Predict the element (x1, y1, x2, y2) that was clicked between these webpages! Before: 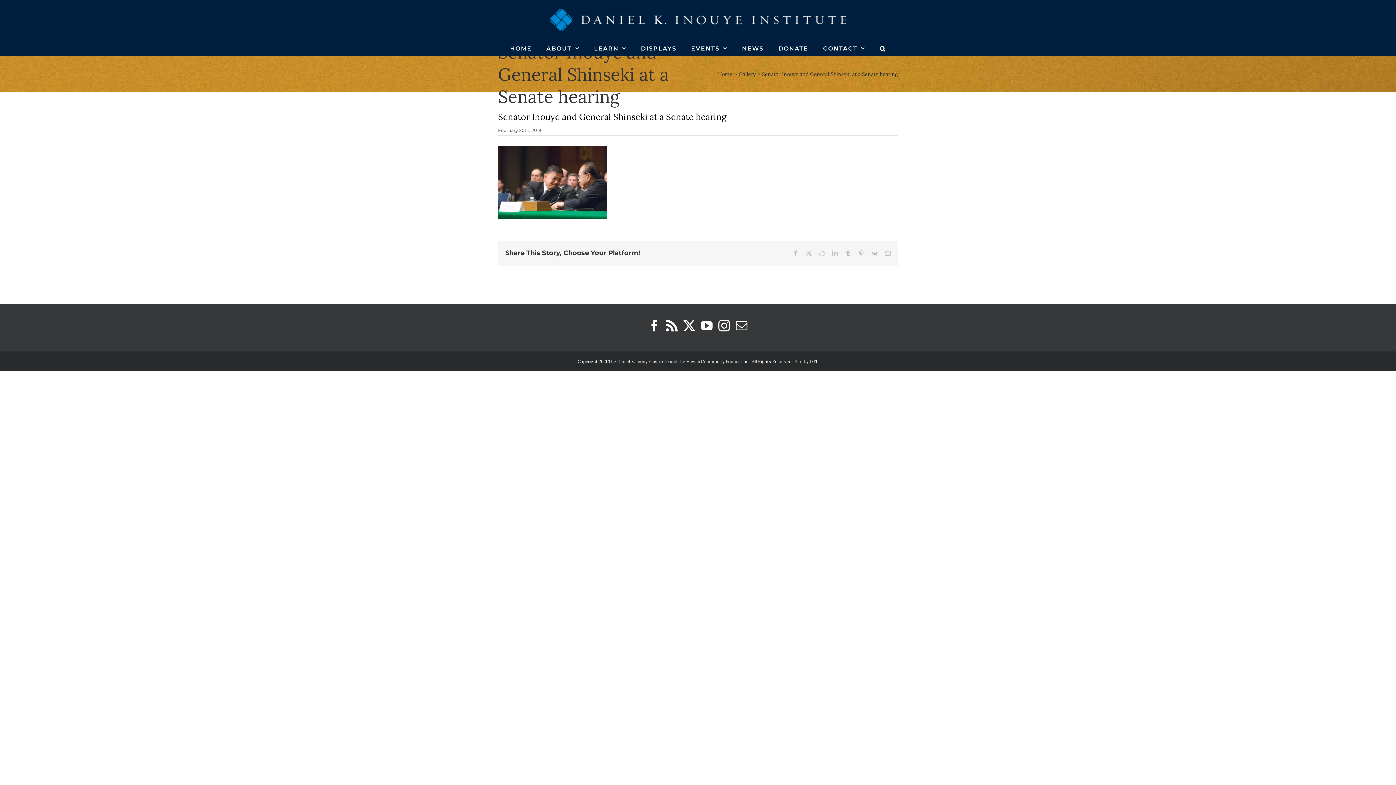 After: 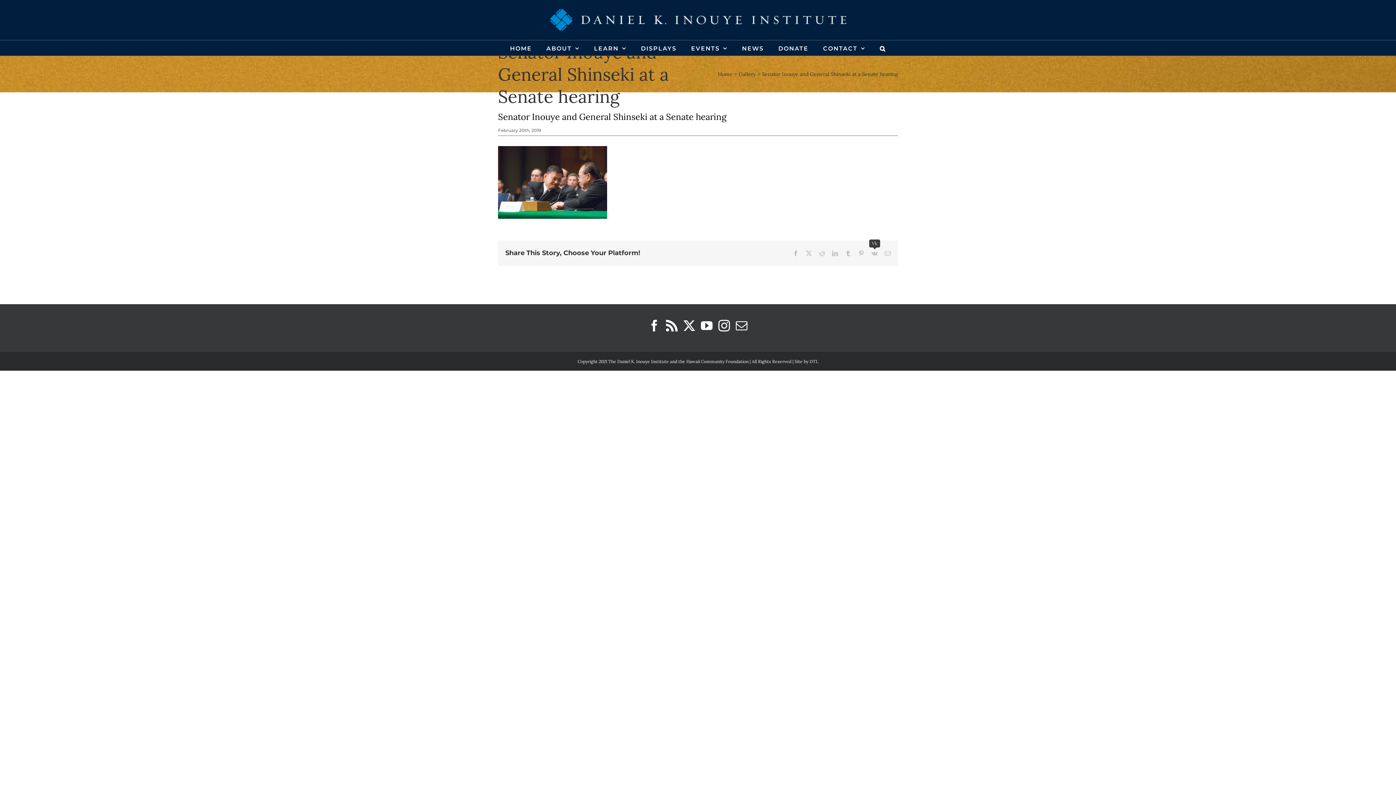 Action: bbox: (871, 250, 877, 256) label: Vk